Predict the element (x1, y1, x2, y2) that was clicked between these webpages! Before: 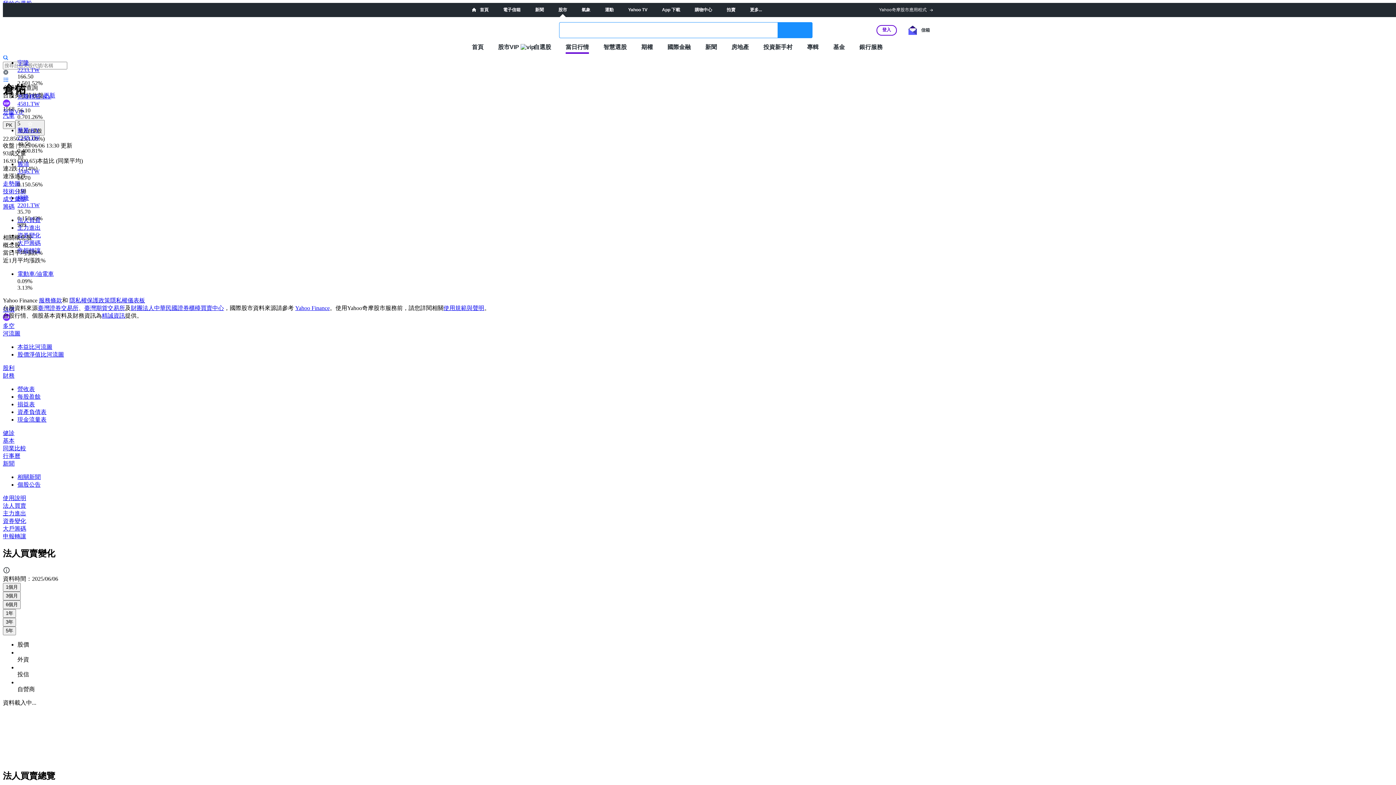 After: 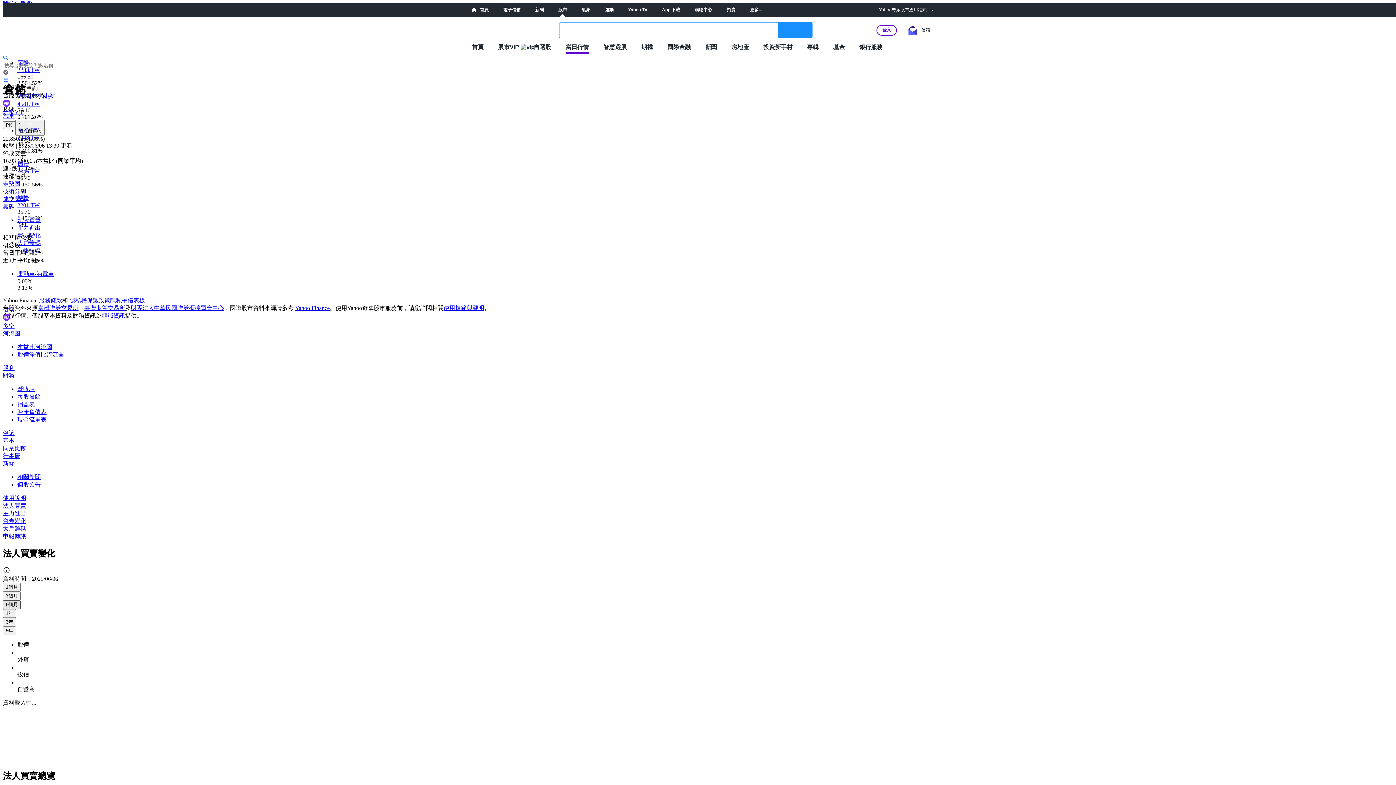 Action: bbox: (2, 600, 20, 609) label: 6個月